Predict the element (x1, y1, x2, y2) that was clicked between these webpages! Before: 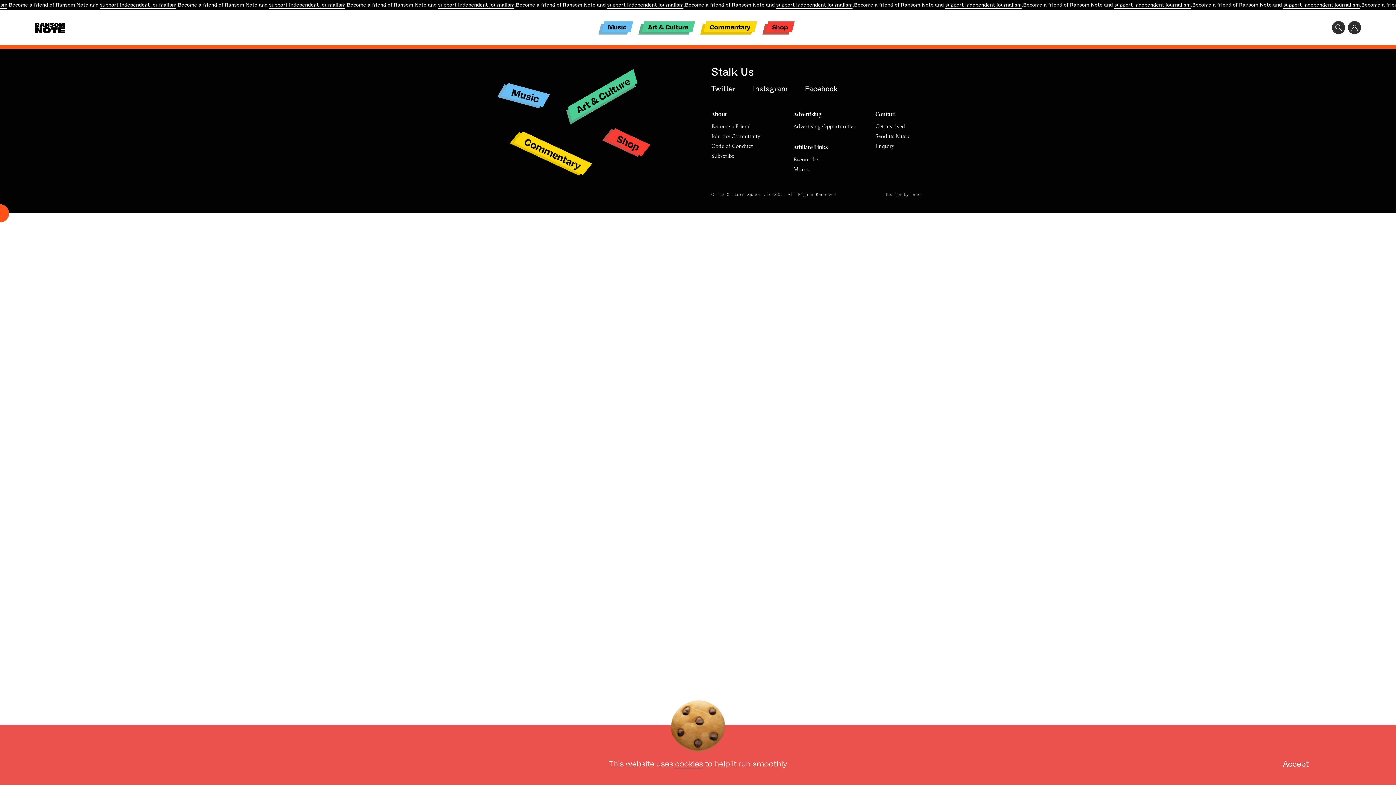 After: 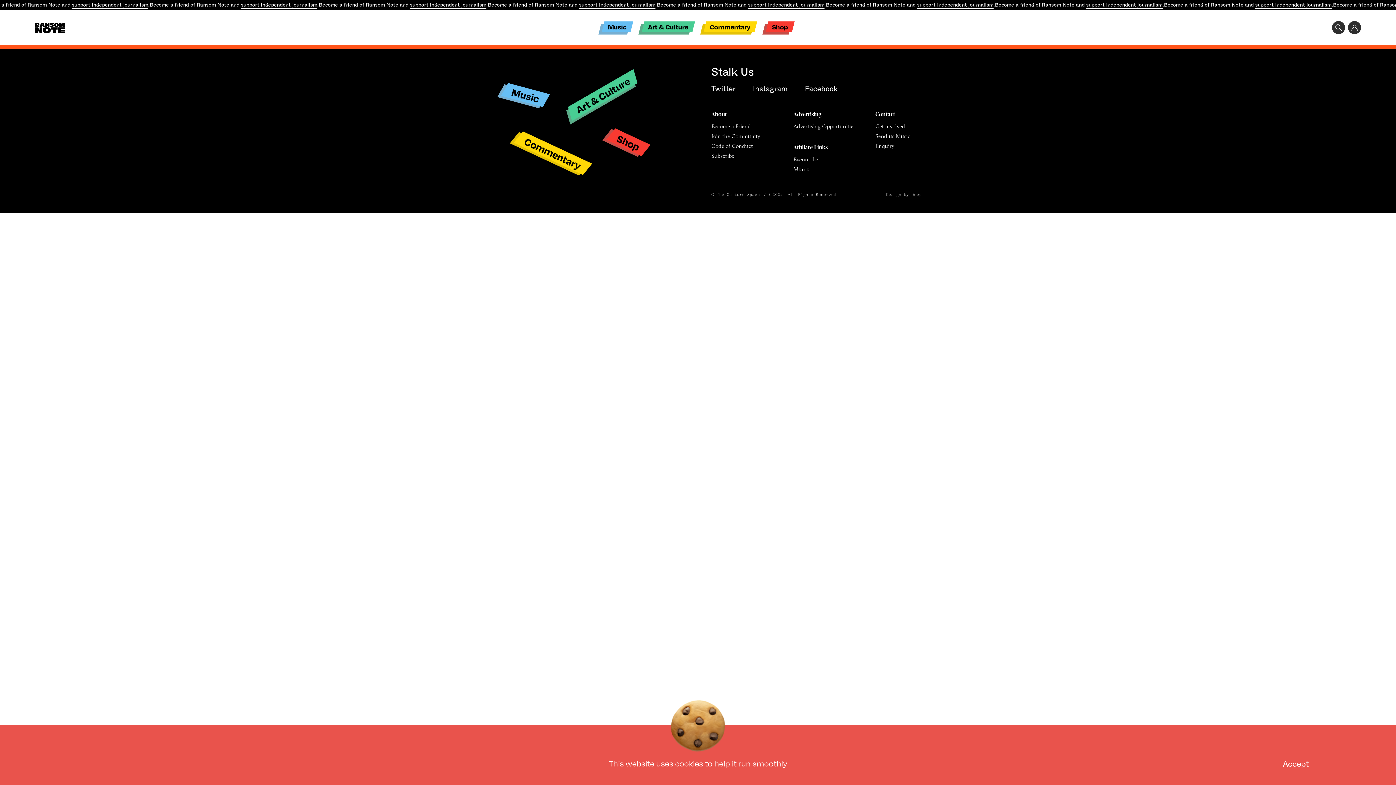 Action: bbox: (875, 142, 894, 149) label: Enquiry